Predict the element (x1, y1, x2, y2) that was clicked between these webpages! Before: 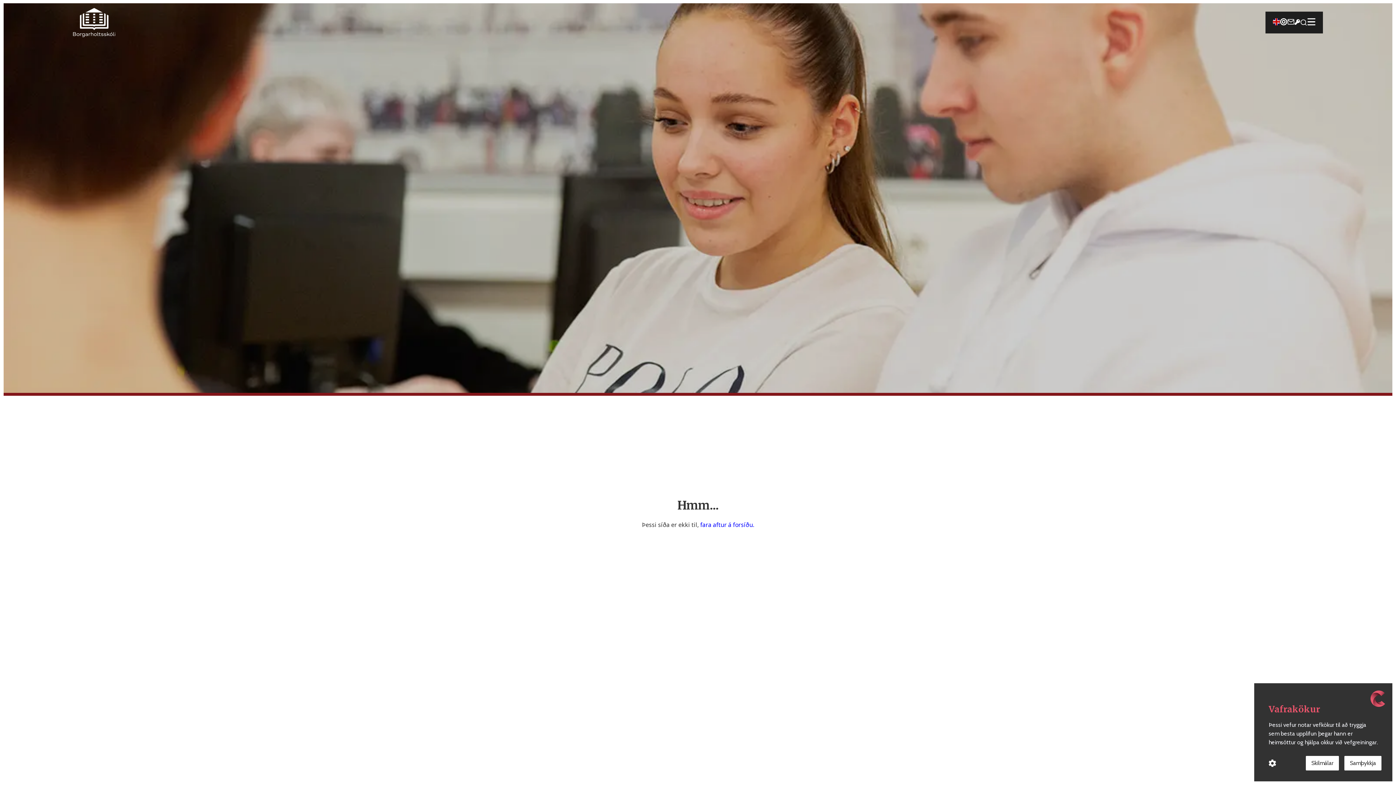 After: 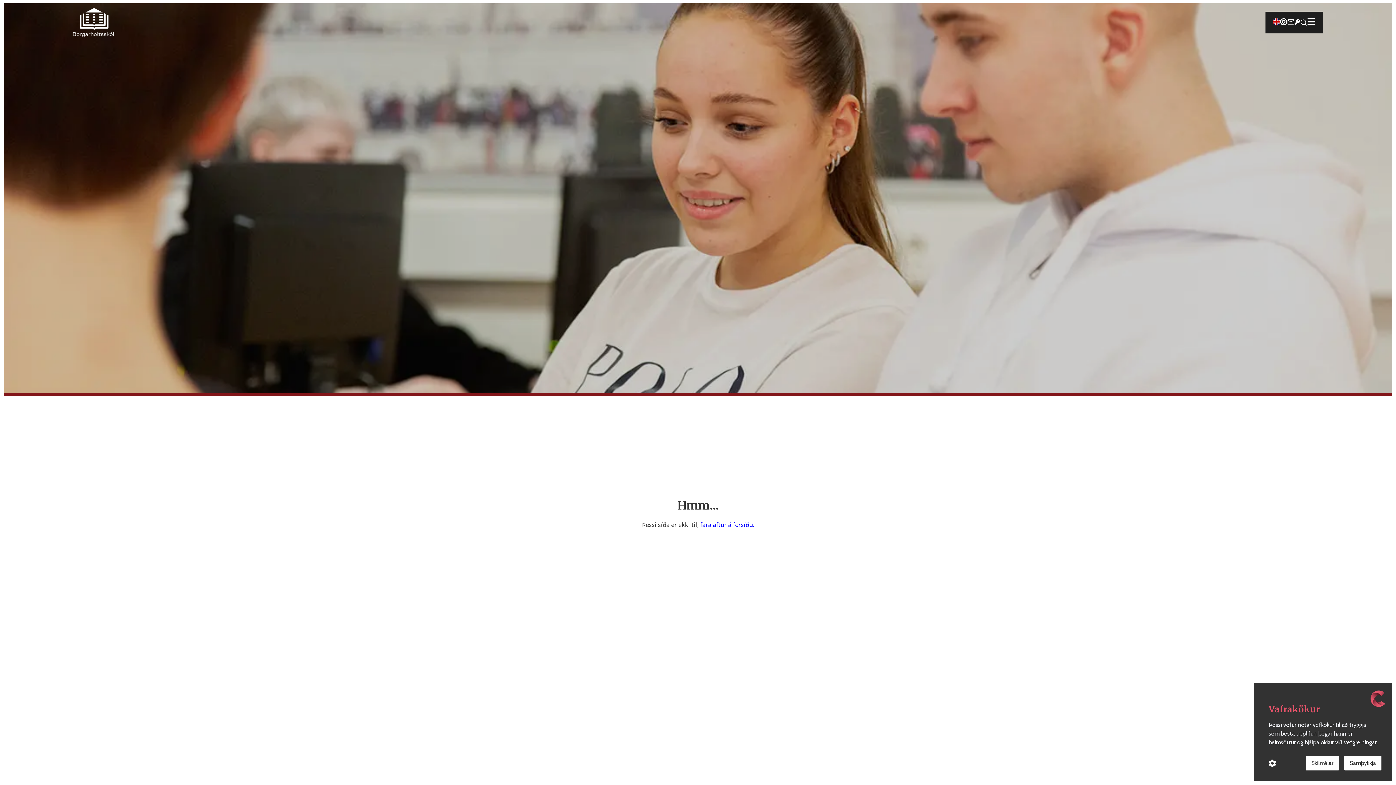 Action: bbox: (1273, 18, 1280, 27)